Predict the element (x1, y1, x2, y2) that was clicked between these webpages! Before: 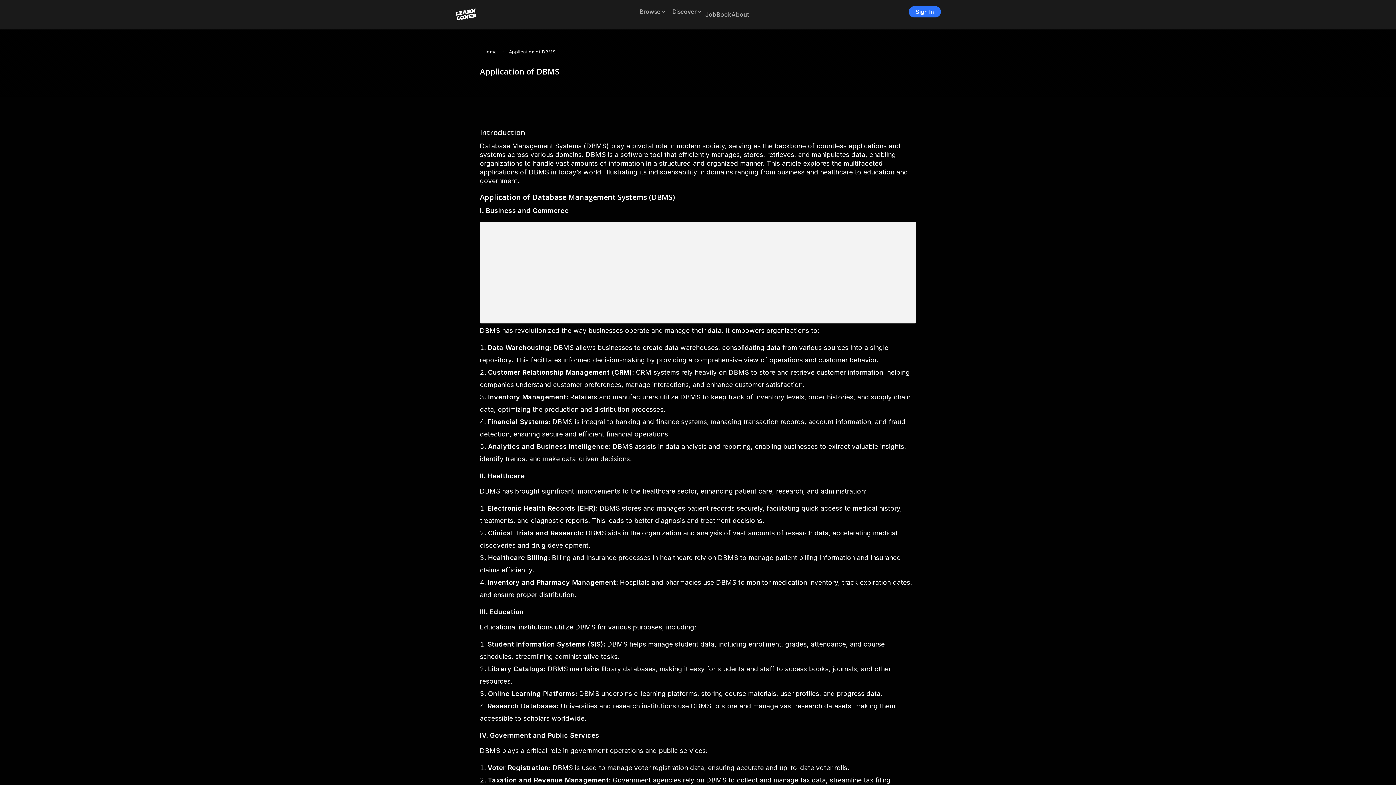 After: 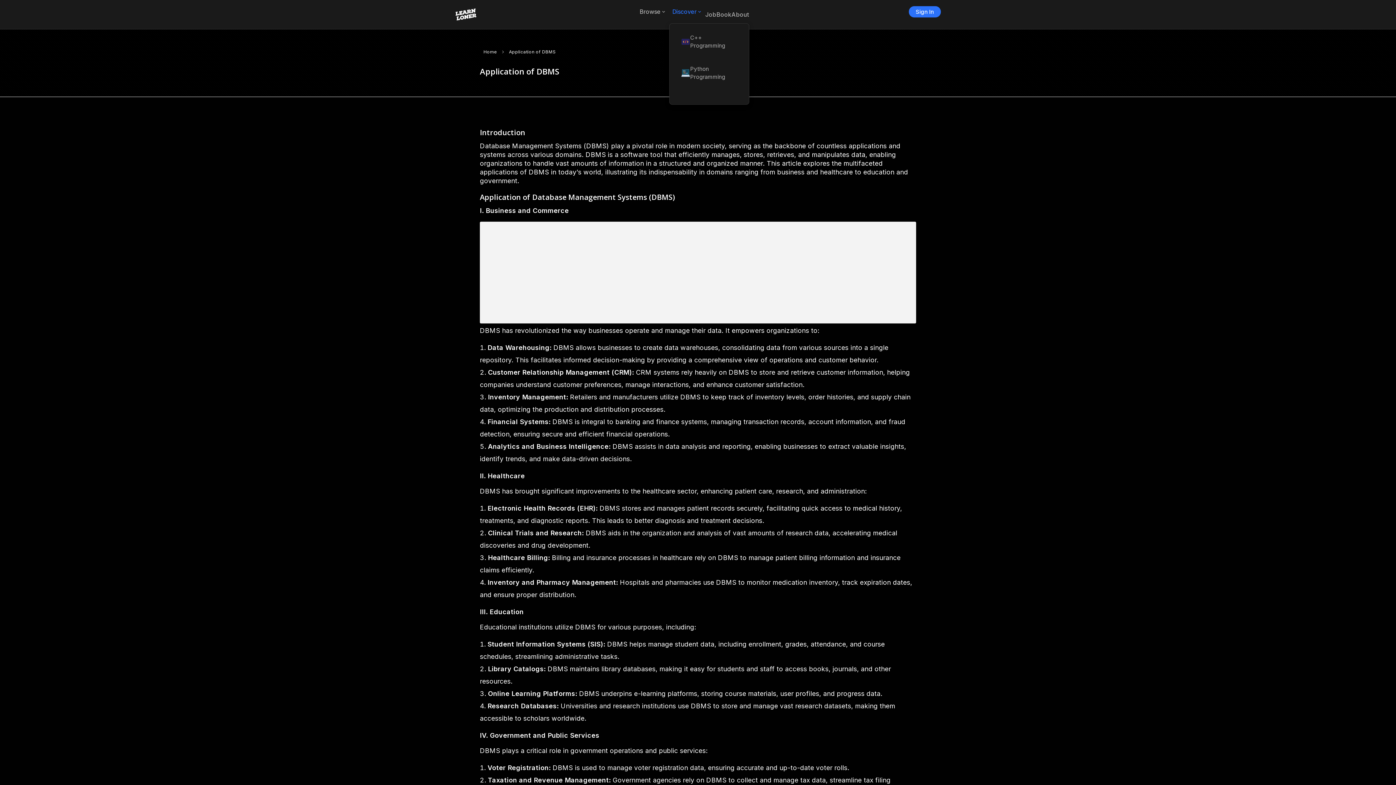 Action: label: Discover bbox: (669, 5, 705, 17)